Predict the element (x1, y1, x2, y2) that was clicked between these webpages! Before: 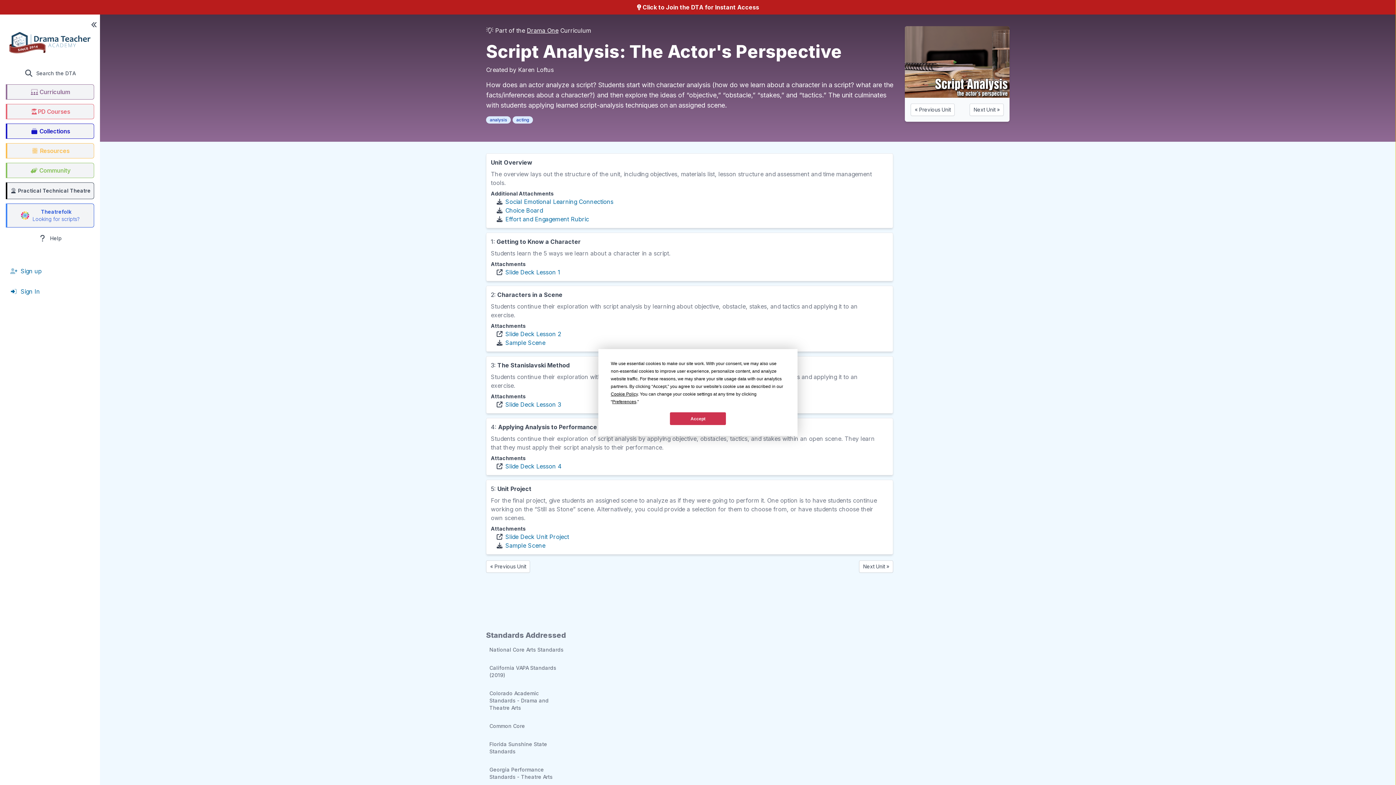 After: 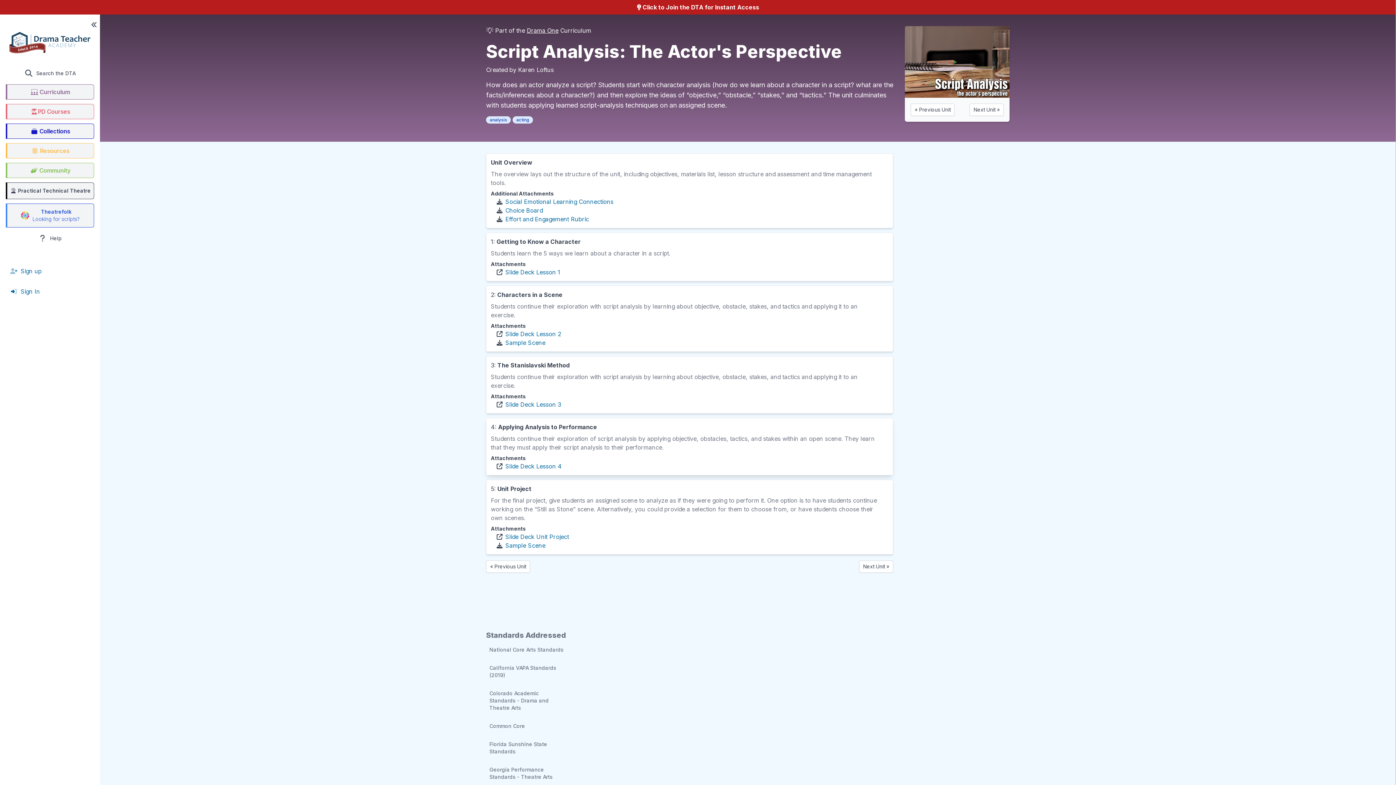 Action: label: Accept bbox: (670, 412, 726, 425)